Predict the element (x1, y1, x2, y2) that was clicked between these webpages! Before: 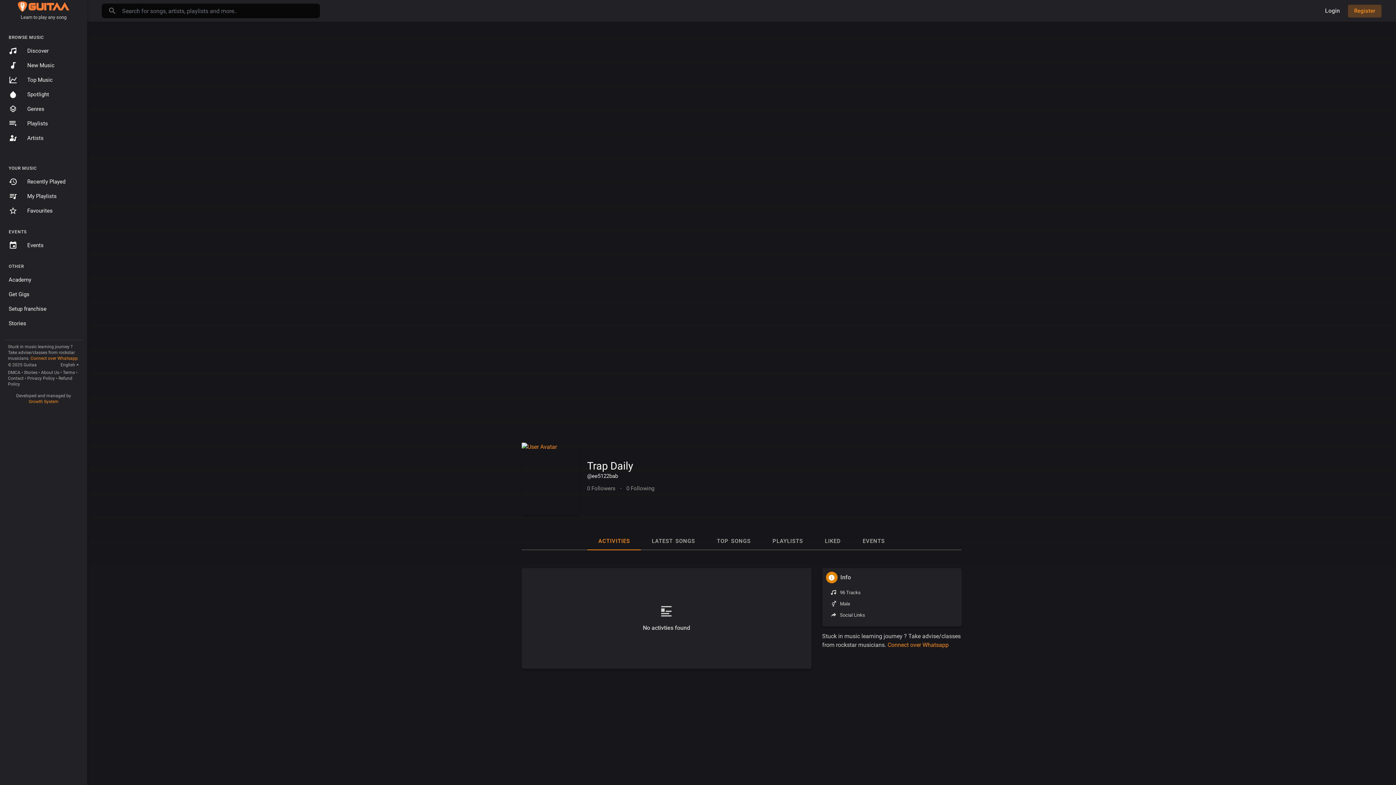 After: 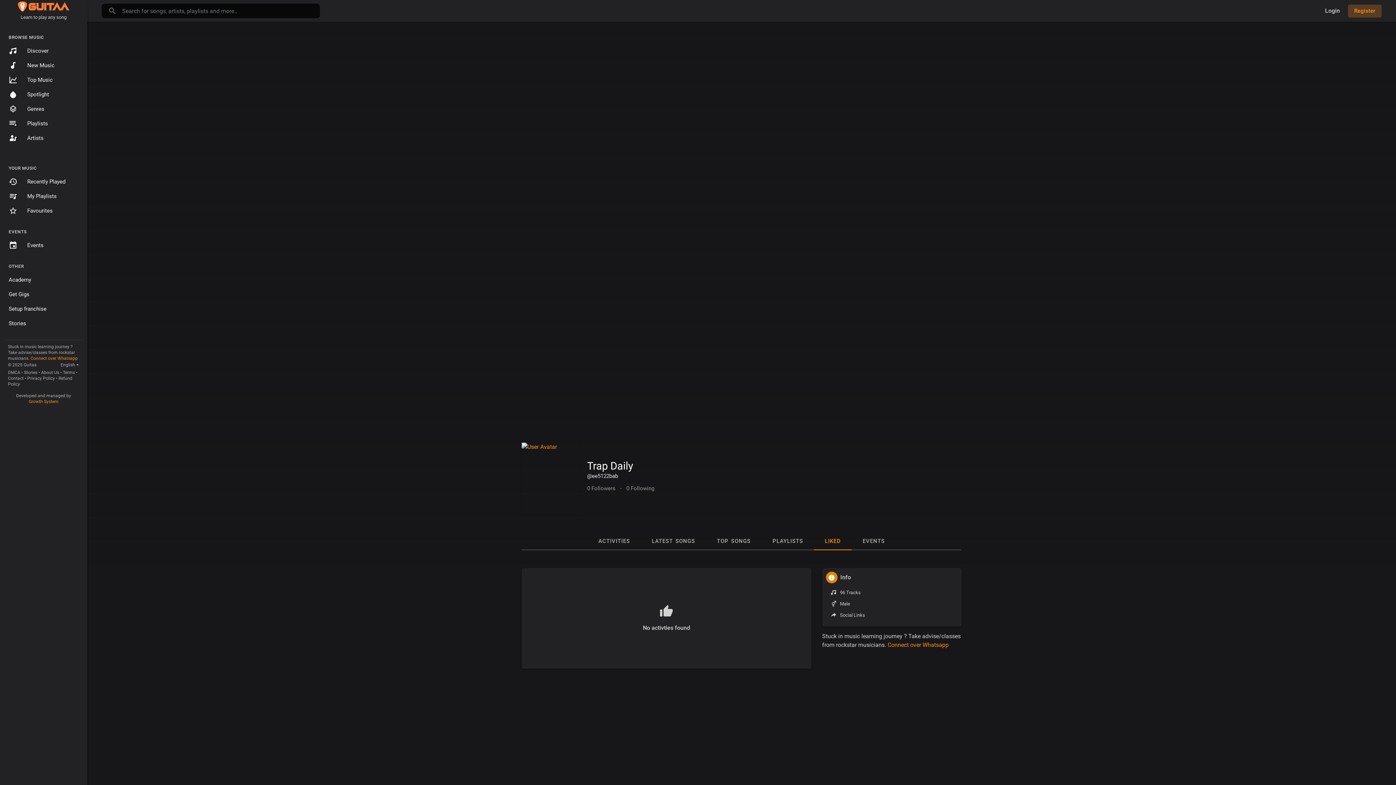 Action: bbox: (814, 533, 852, 550) label: LIKED